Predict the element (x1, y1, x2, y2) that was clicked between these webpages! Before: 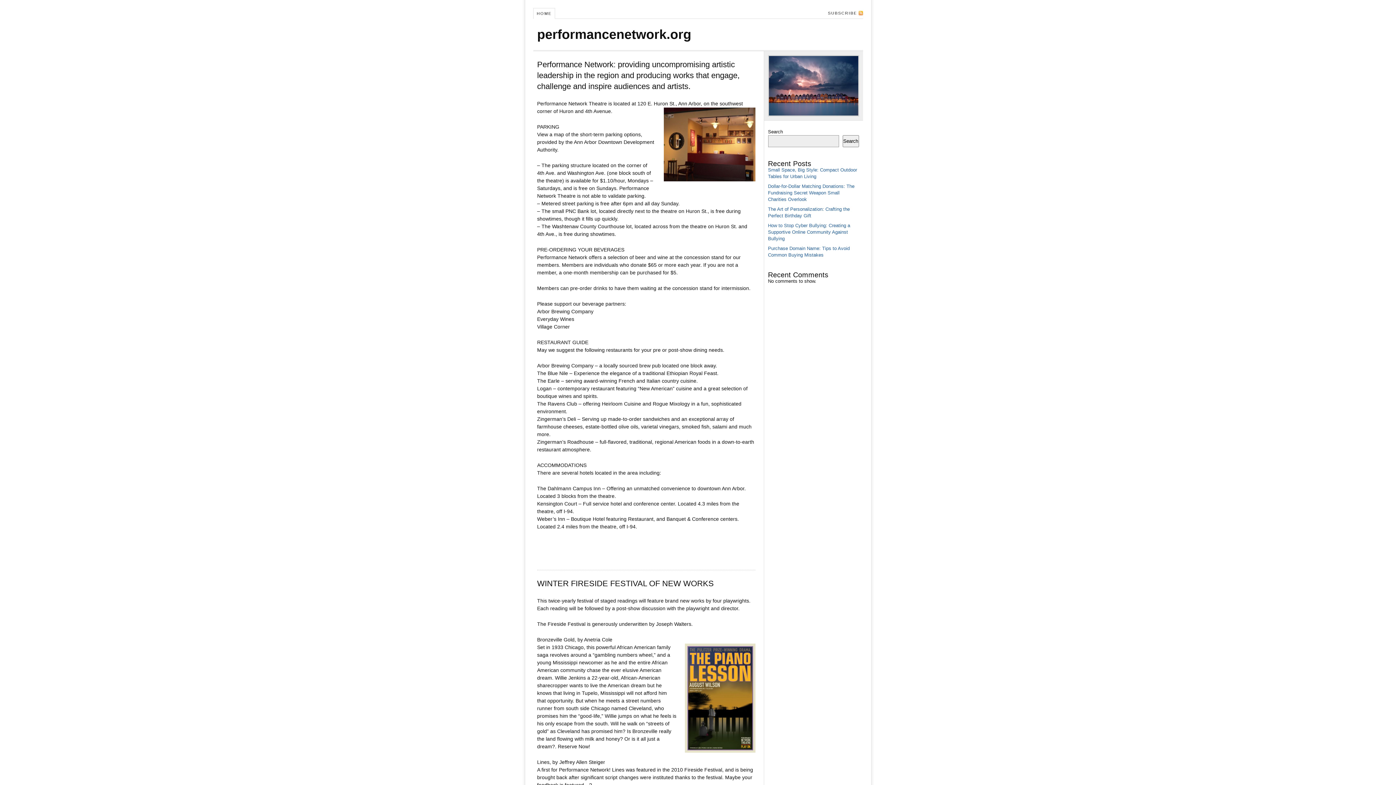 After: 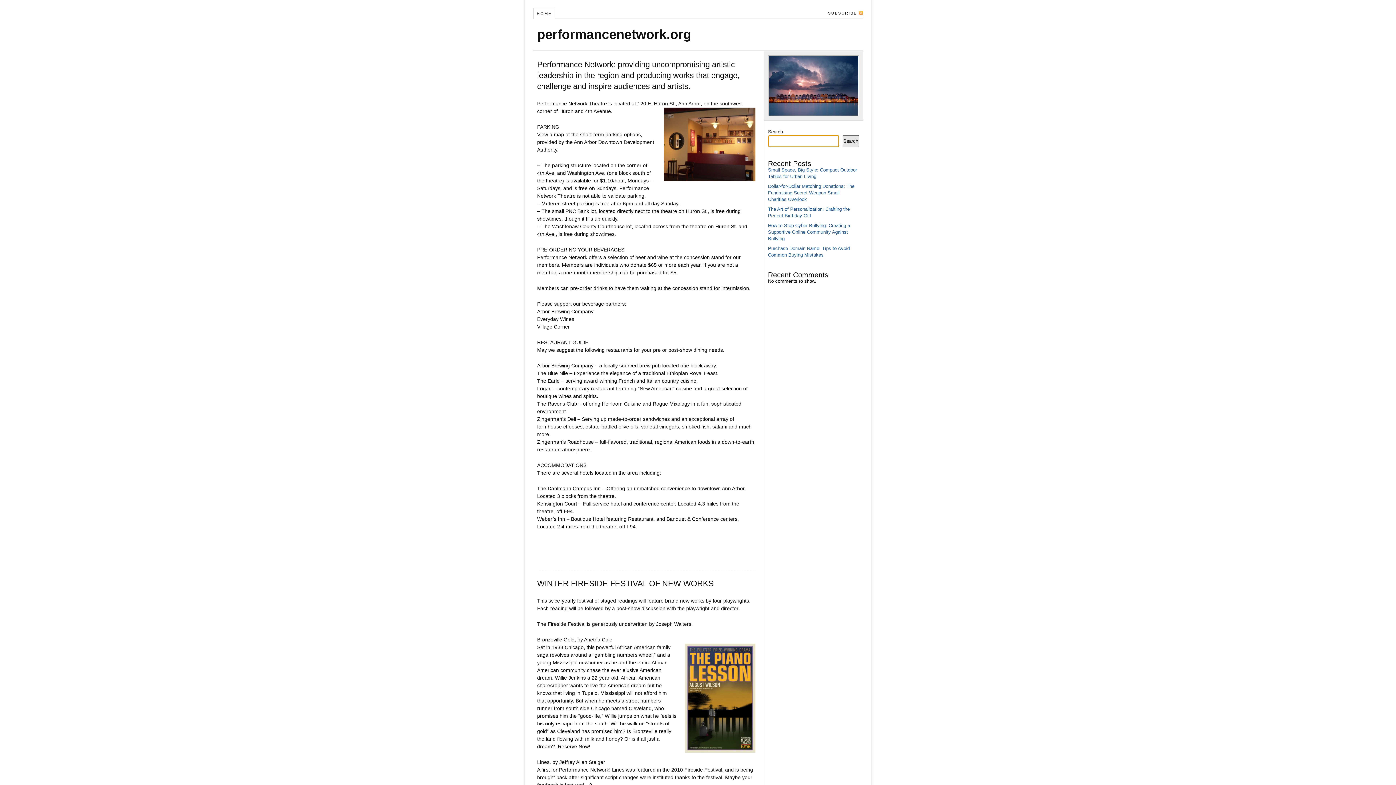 Action: bbox: (842, 135, 859, 147) label: Search